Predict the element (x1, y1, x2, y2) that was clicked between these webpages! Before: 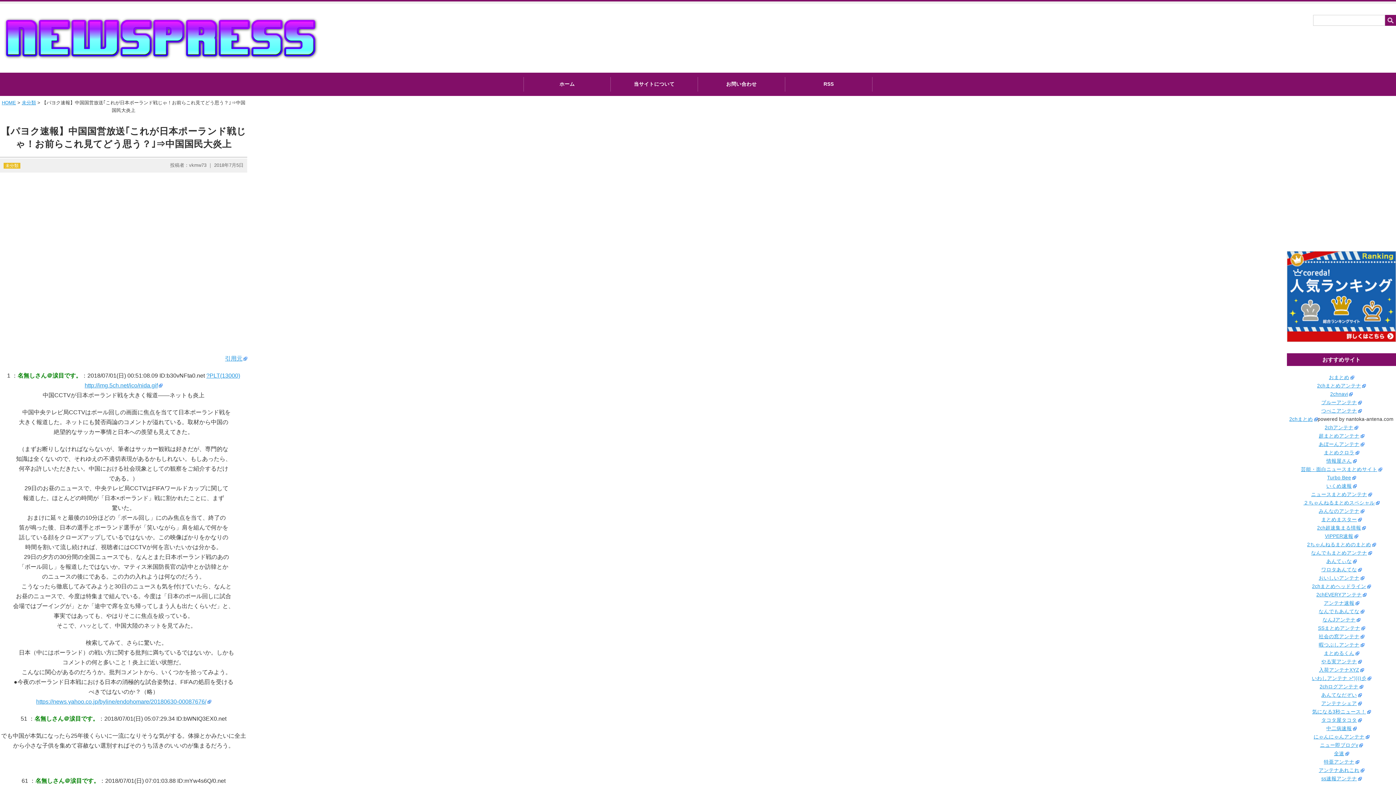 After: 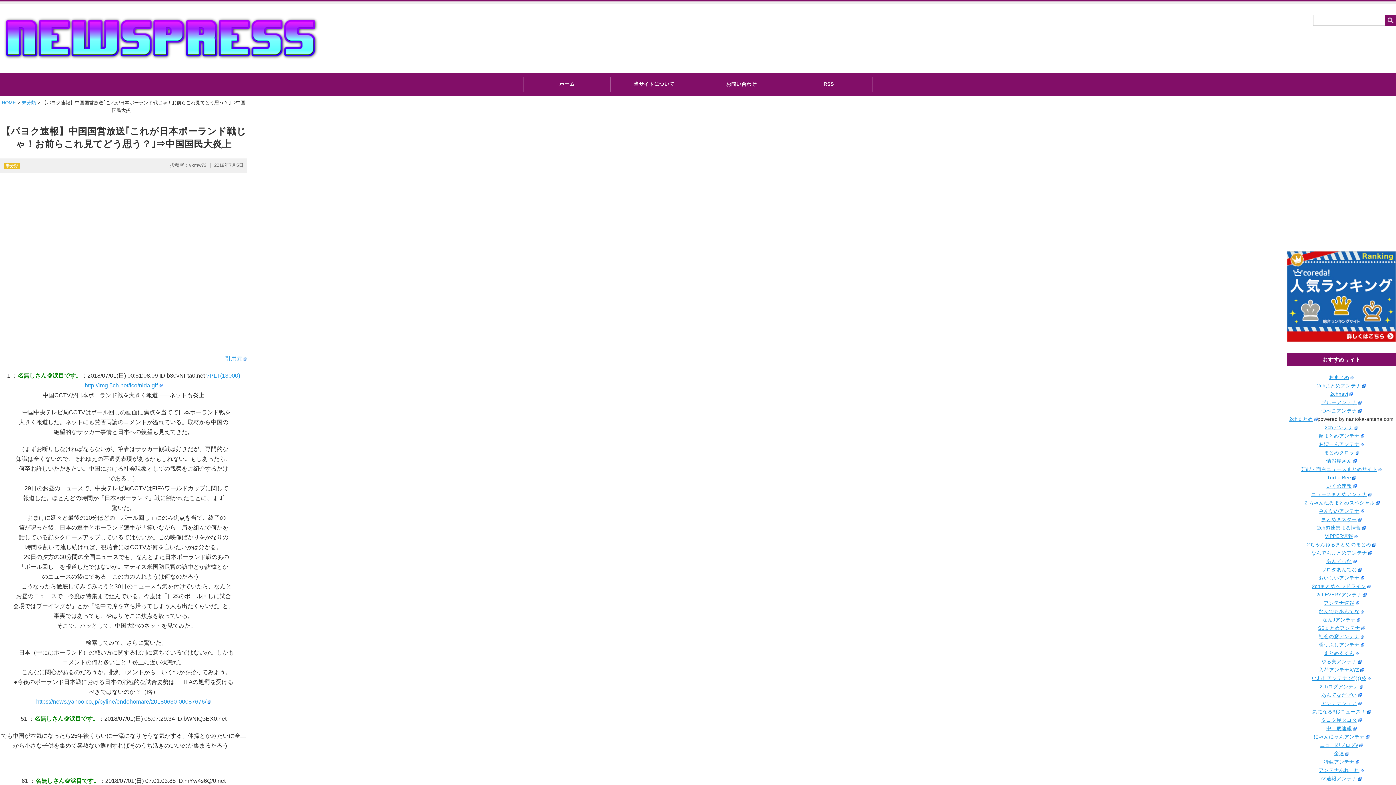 Action: bbox: (1317, 383, 1366, 388) label: 2chまとめアンテナ